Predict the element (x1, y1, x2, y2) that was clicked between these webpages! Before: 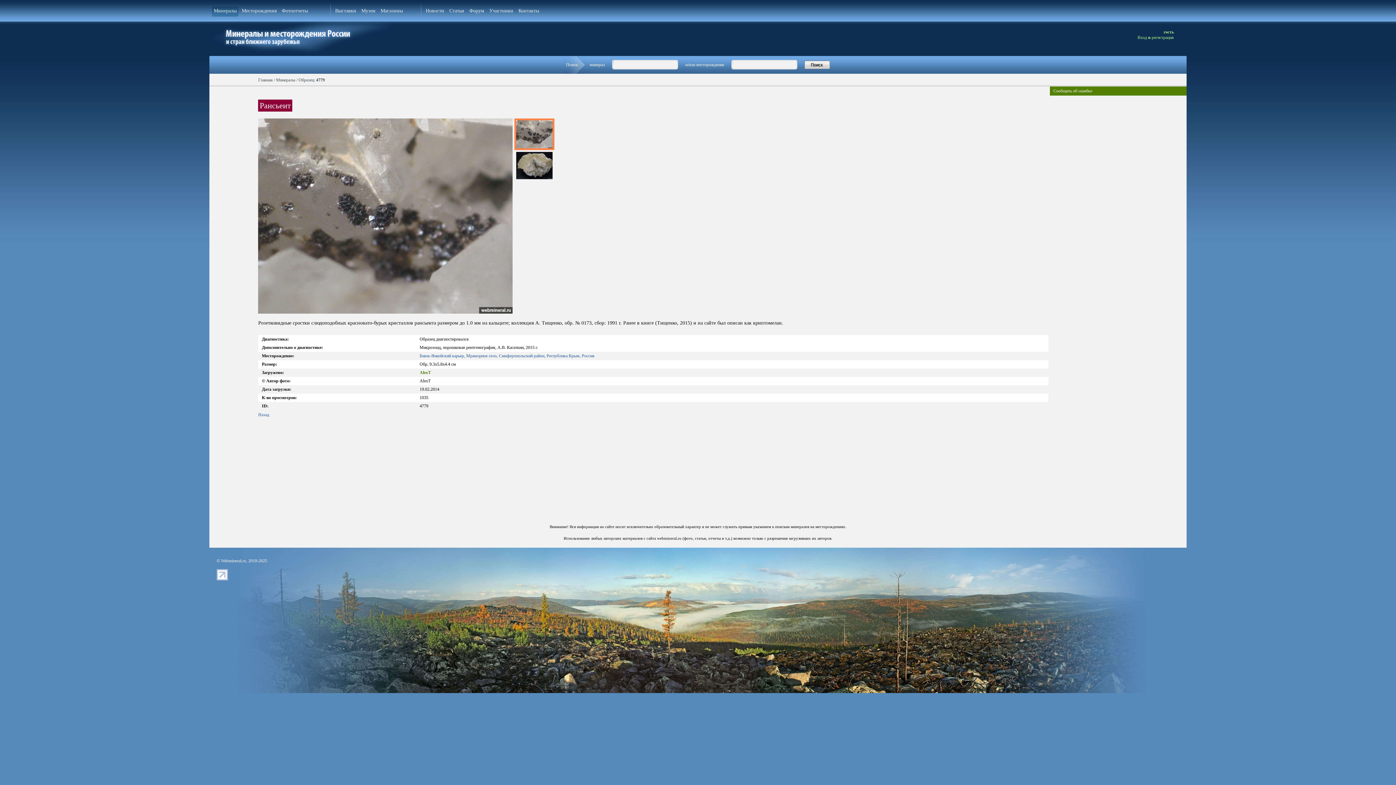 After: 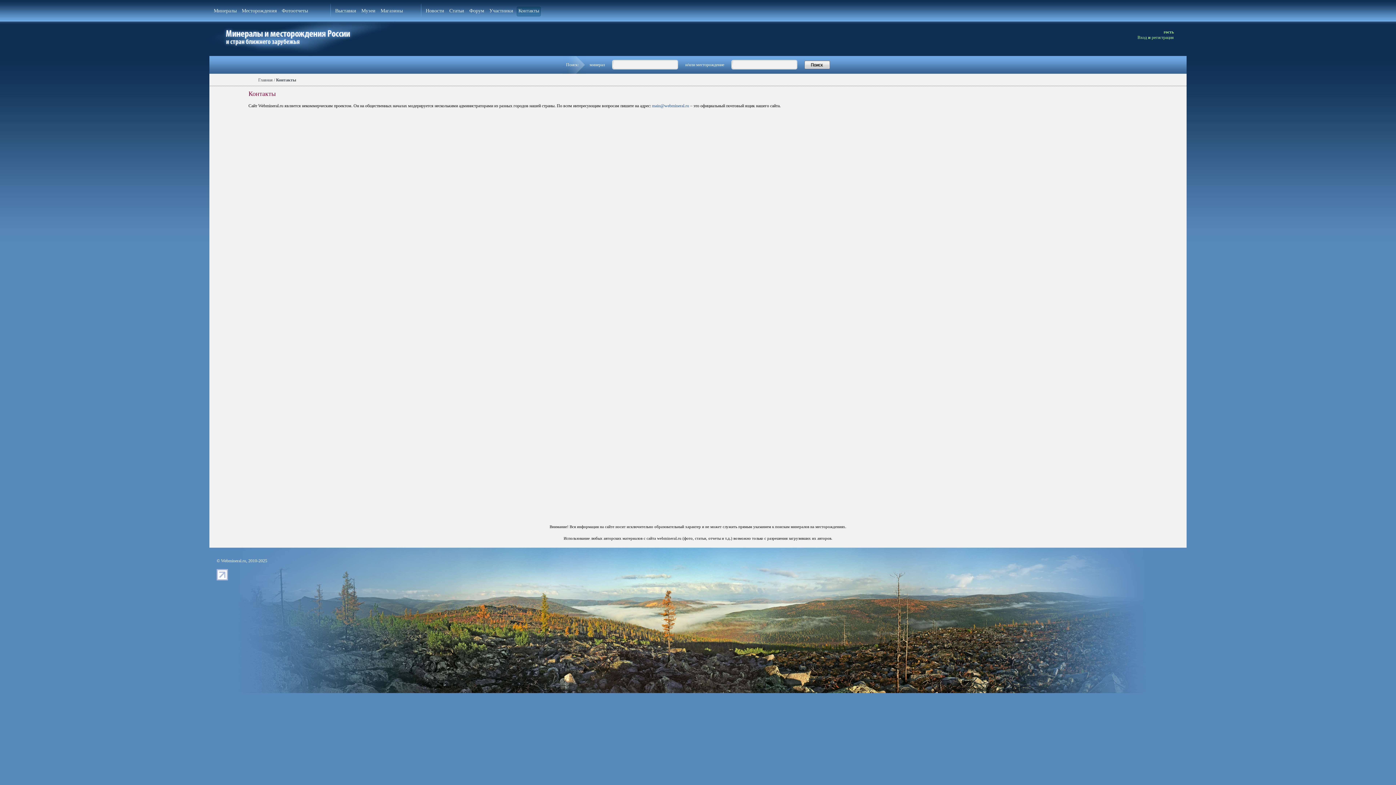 Action: bbox: (516, 6, 541, 16) label: Контакты